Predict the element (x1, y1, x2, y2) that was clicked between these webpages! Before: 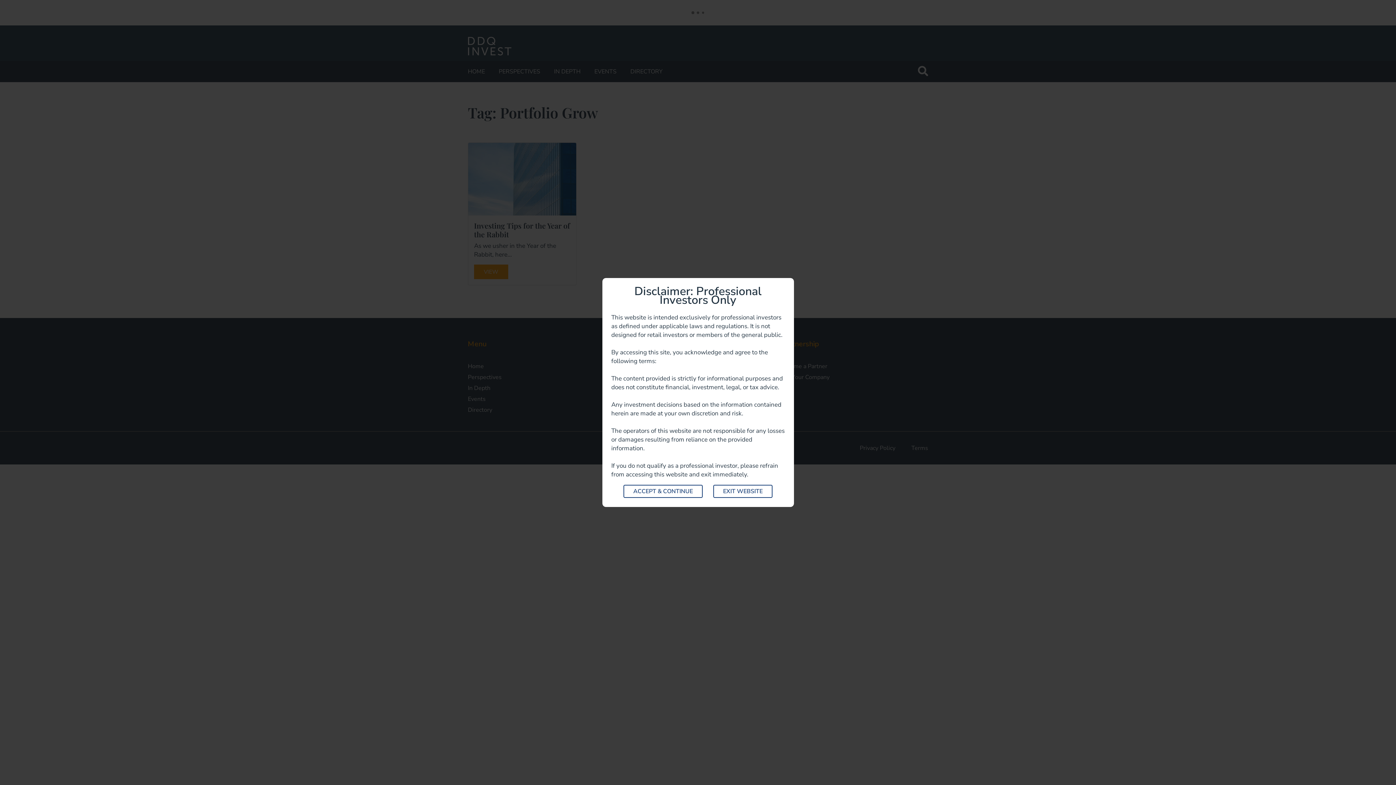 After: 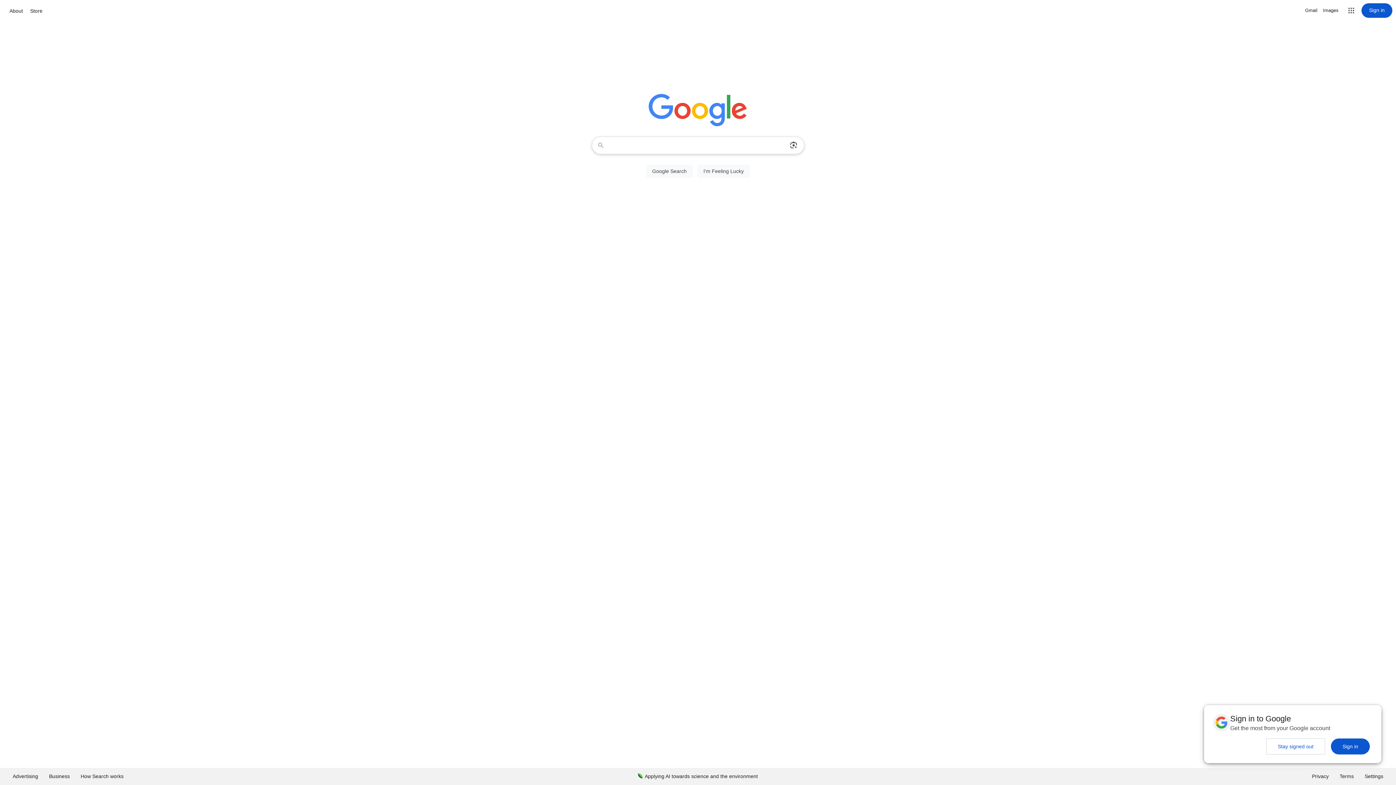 Action: label: EXIT WEBSITE bbox: (713, 485, 772, 498)